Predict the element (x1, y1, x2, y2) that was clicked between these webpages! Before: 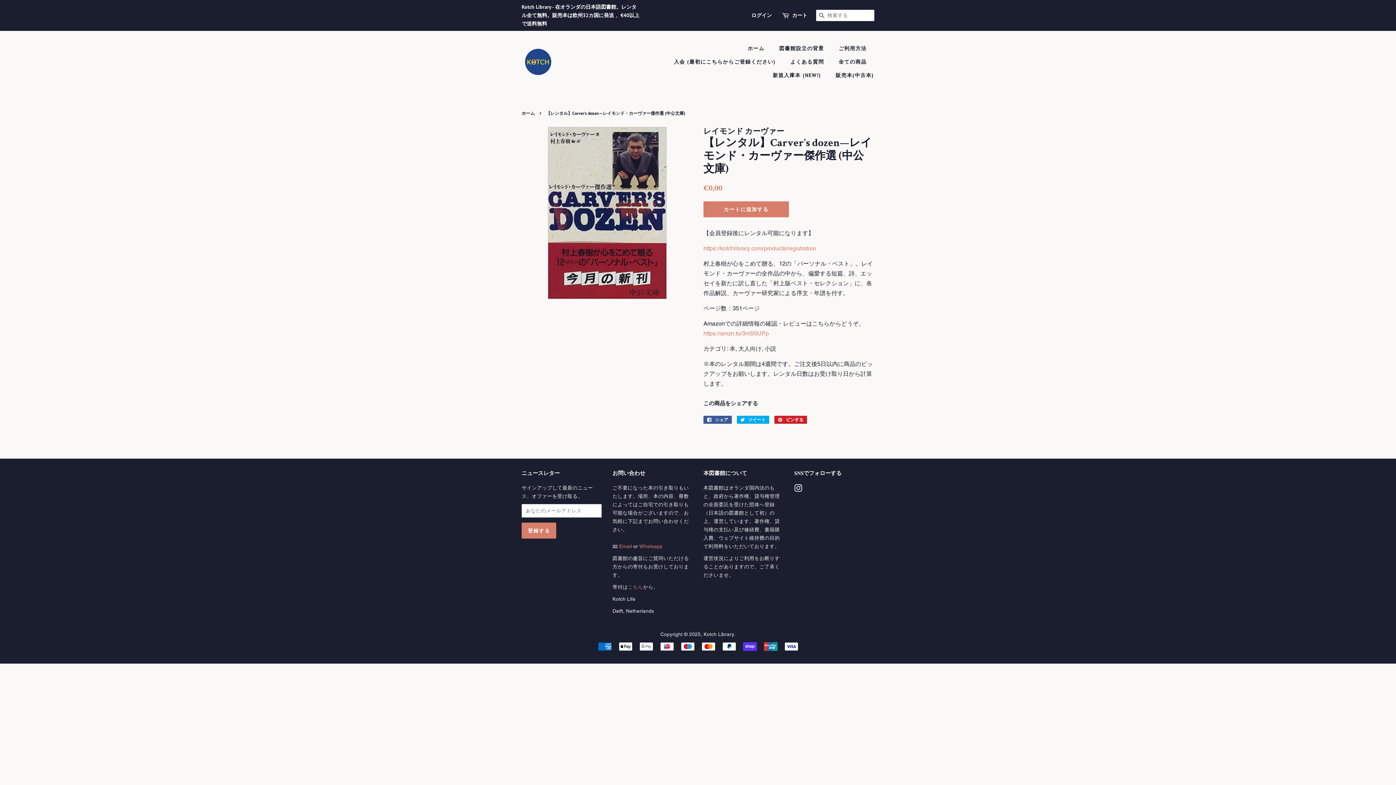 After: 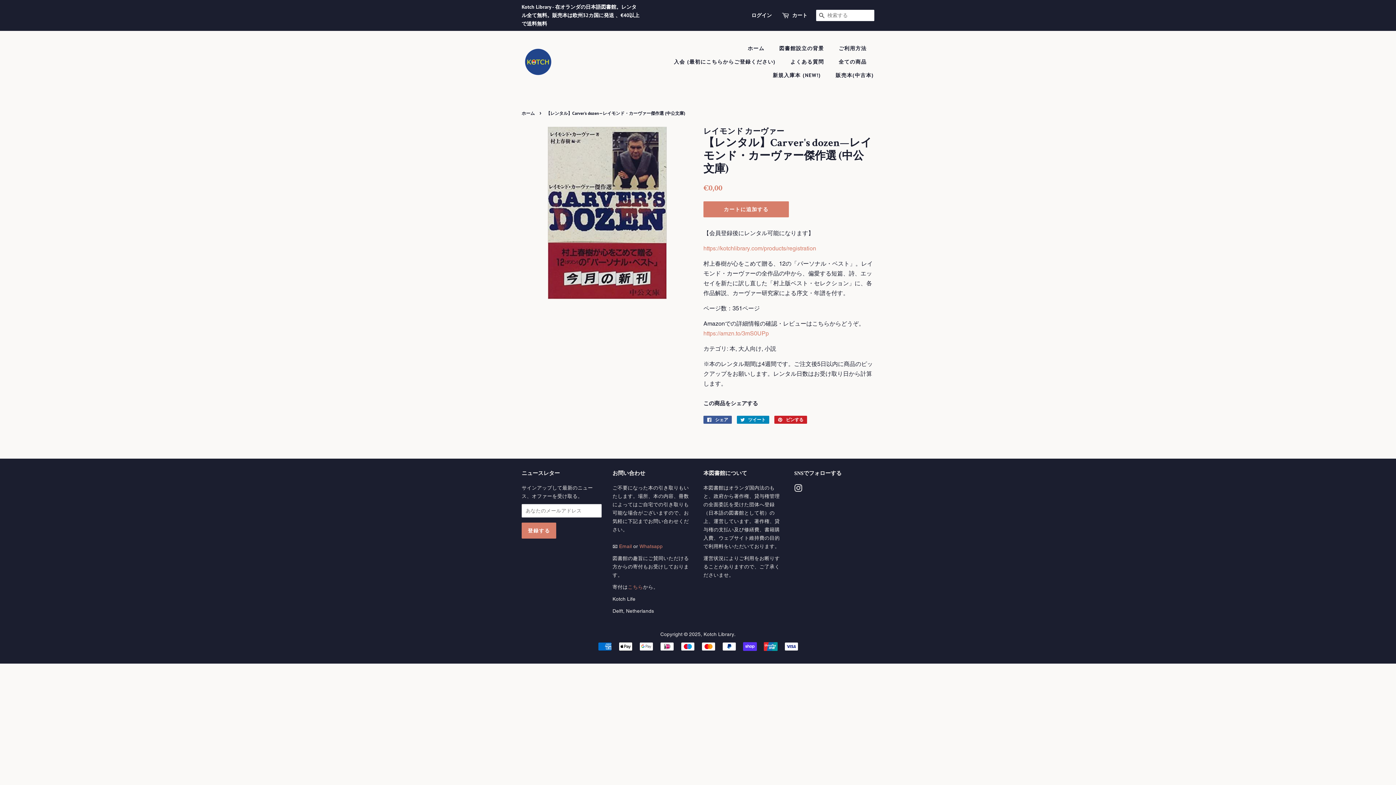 Action: bbox: (737, 416, 769, 424) label:  ツイート
Twitterに投稿する